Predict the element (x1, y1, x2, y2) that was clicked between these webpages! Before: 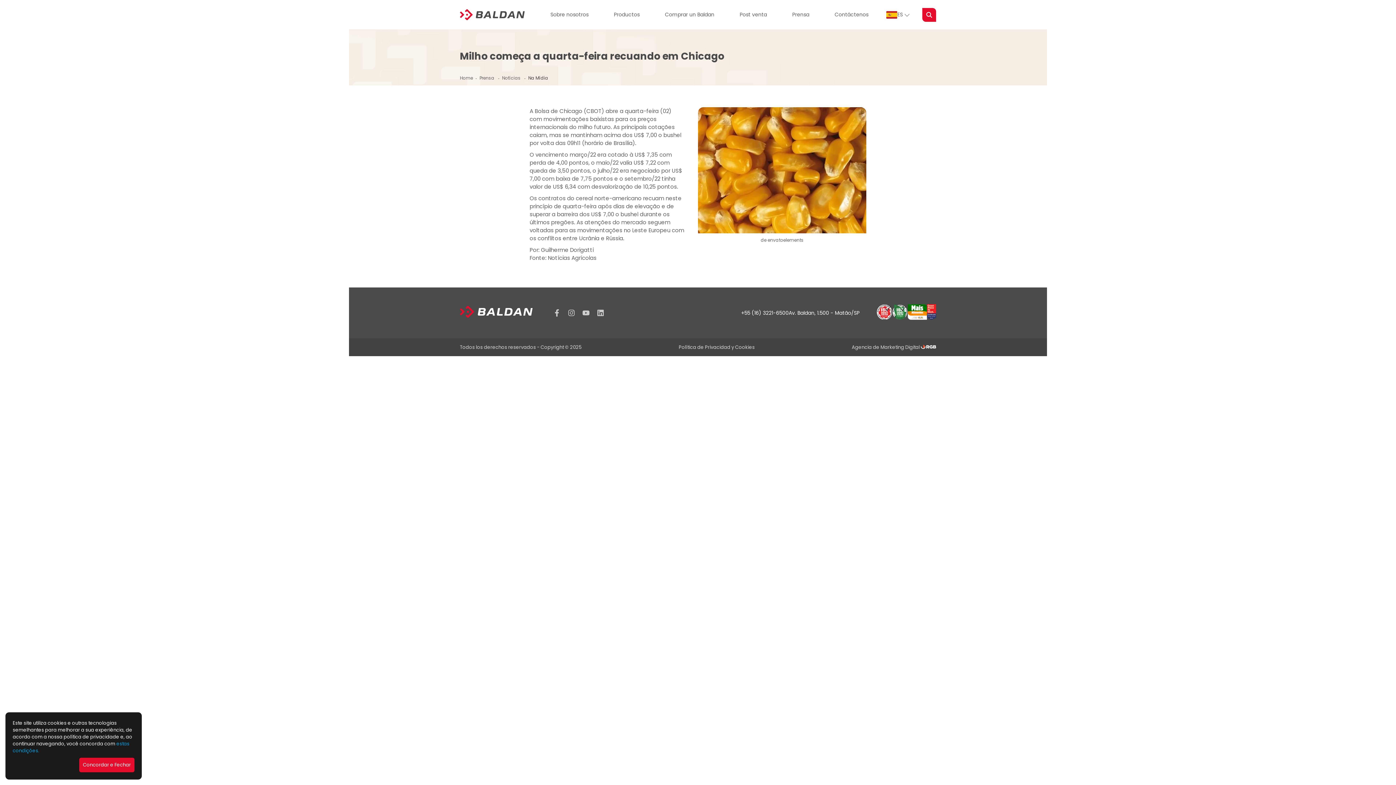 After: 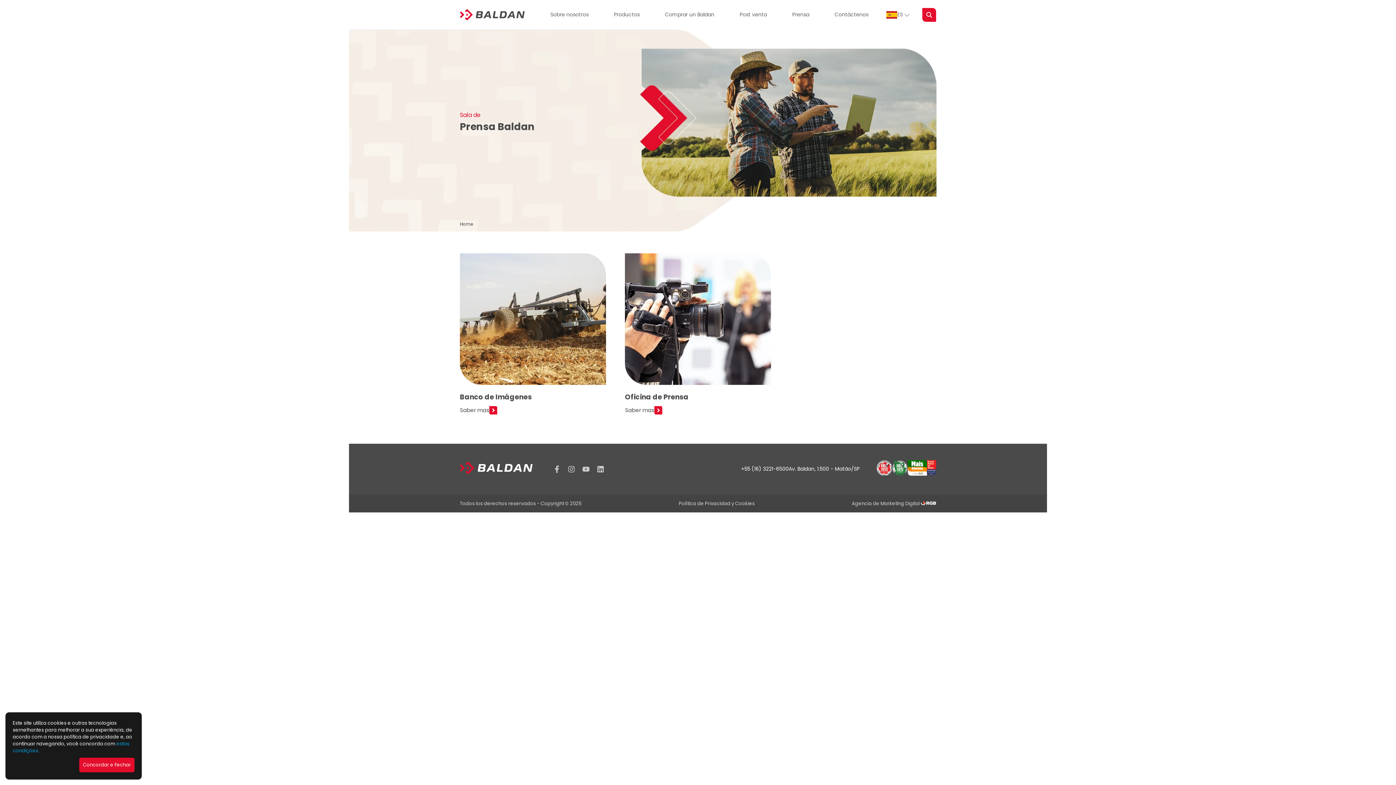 Action: label: Prensa  bbox: (479, 74, 495, 81)